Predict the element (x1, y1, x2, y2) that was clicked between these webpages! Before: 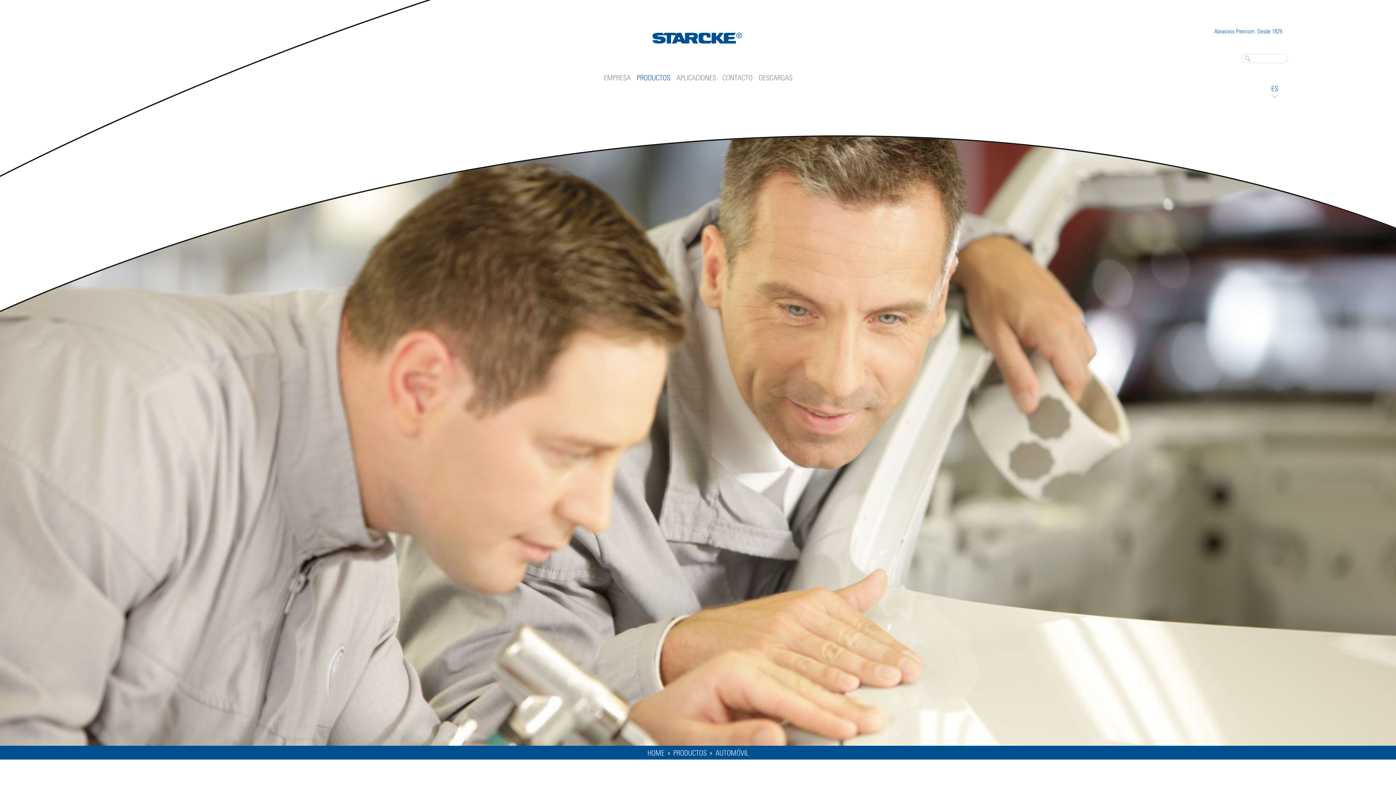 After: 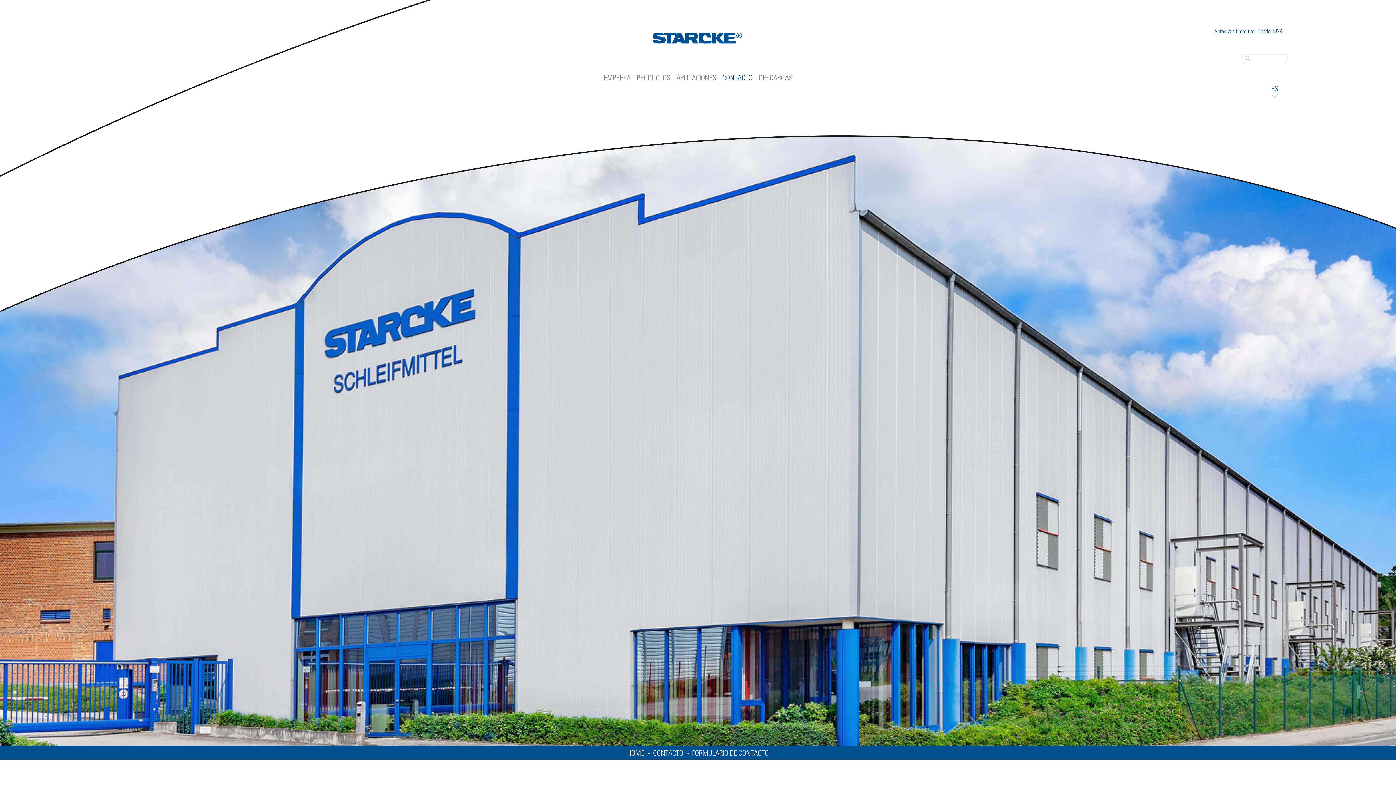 Action: bbox: (722, 74, 752, 81) label: CONTACTO